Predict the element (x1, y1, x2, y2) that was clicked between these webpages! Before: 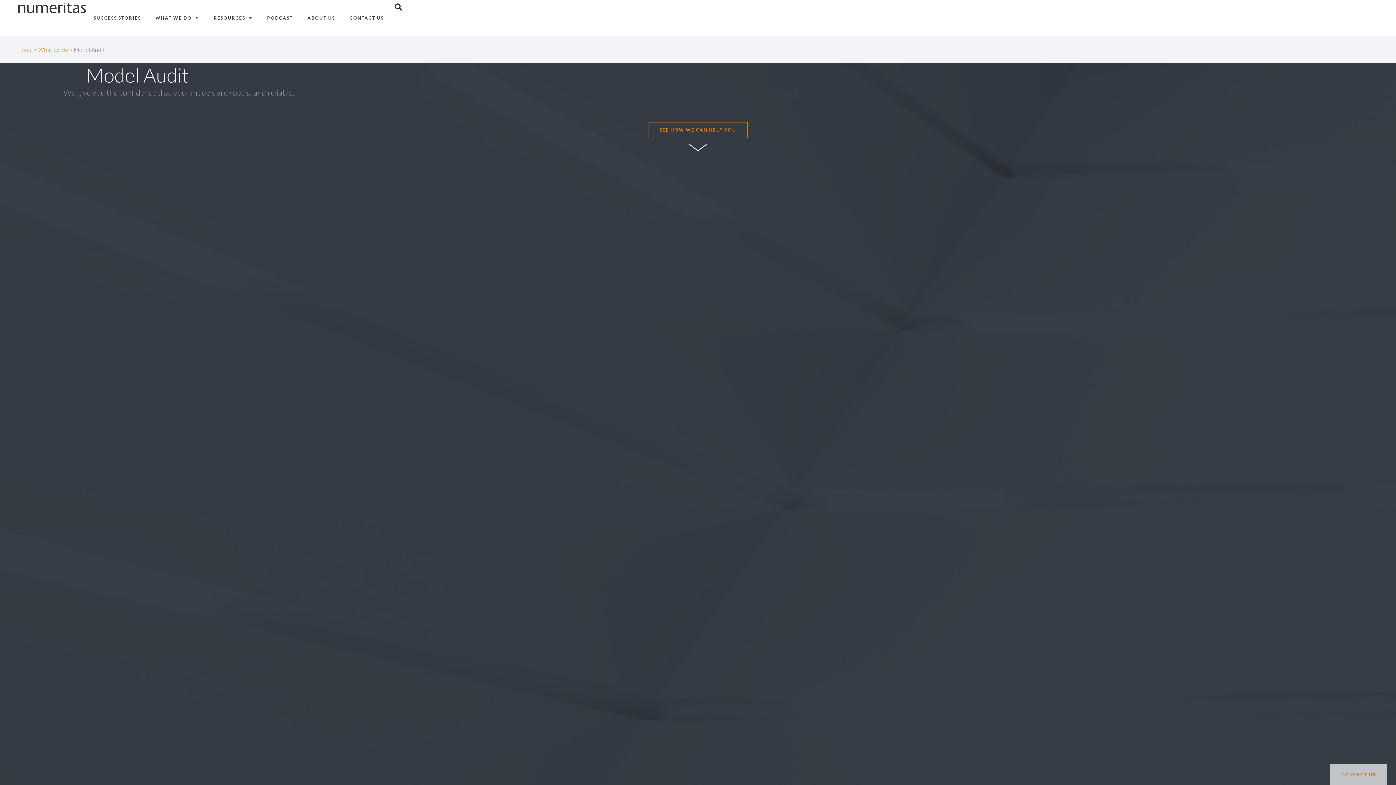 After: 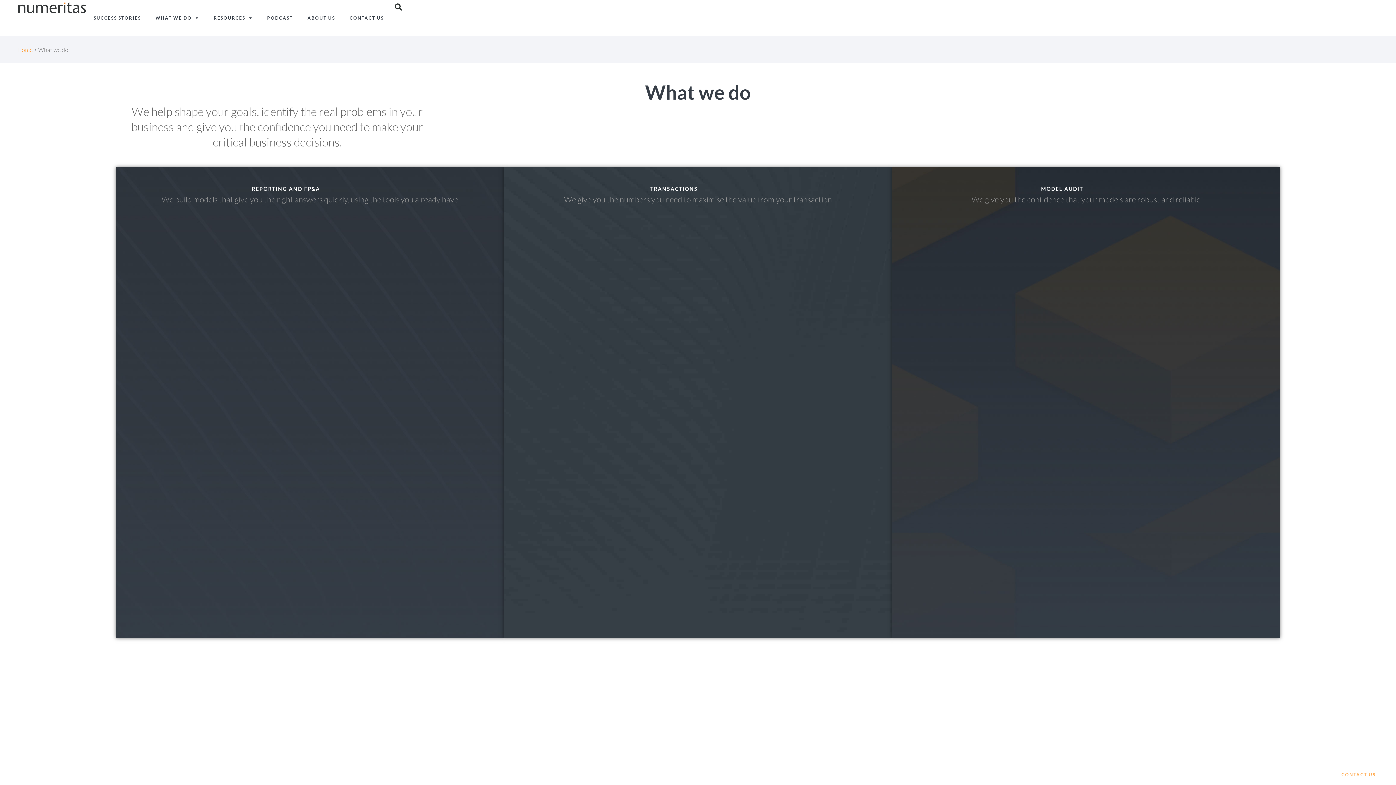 Action: label: What we do bbox: (38, 46, 68, 53)